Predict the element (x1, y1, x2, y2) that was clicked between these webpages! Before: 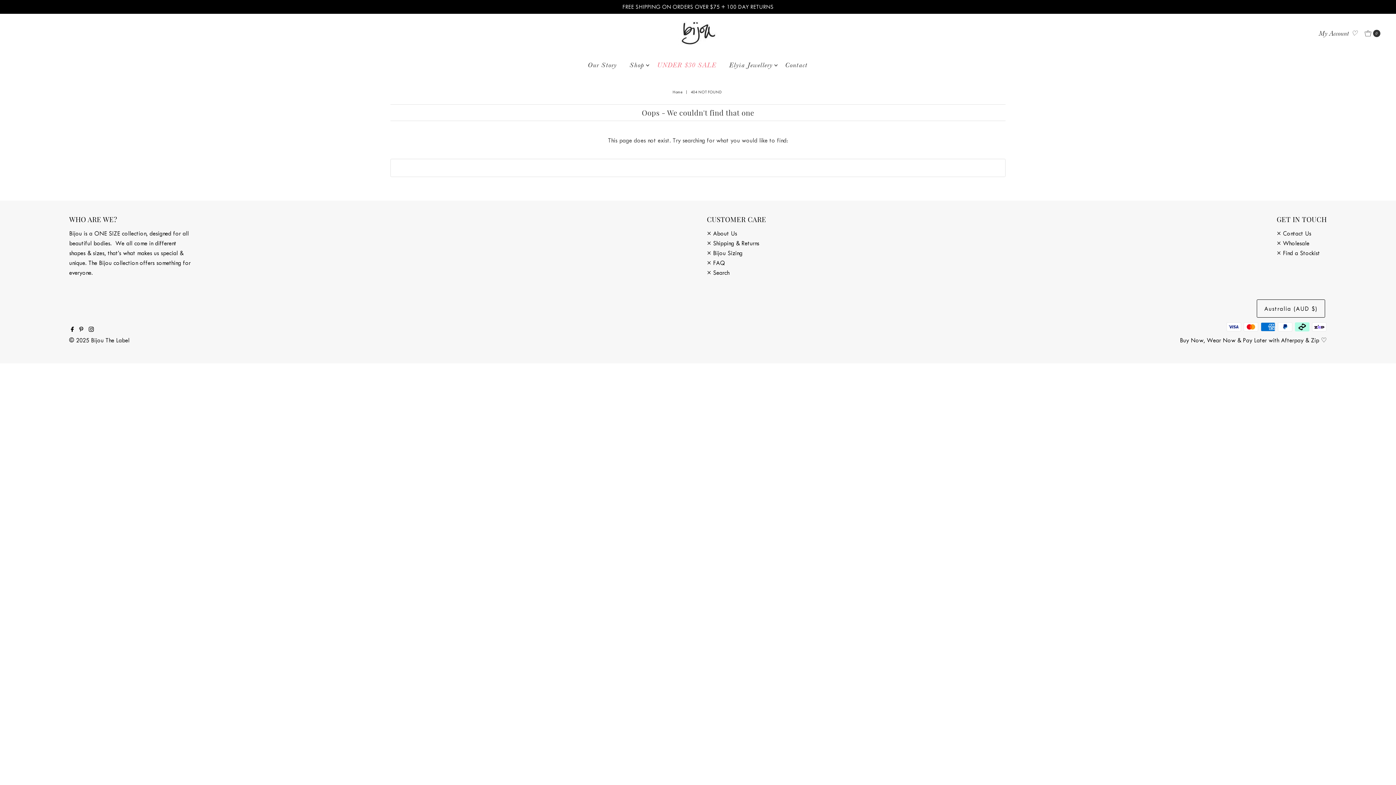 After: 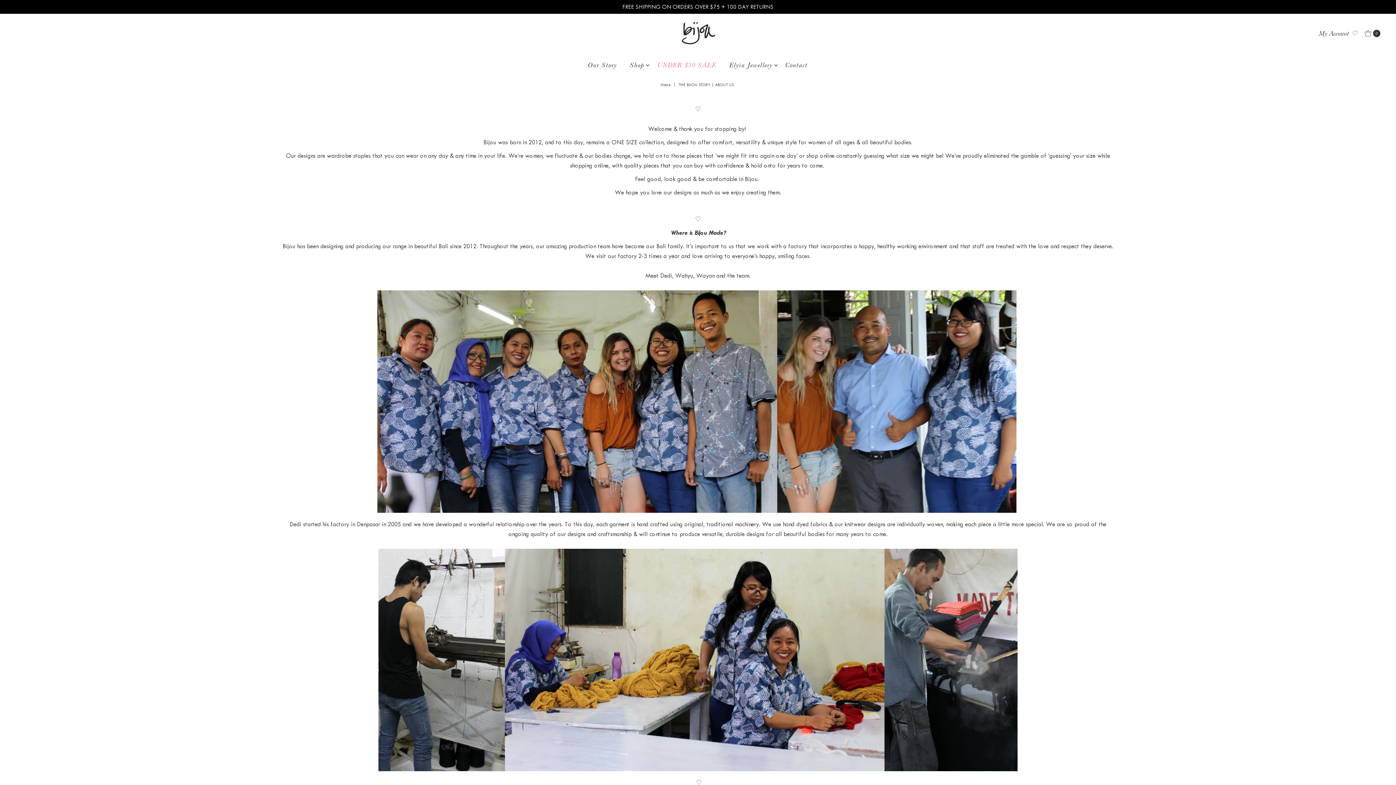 Action: label: × About Us bbox: (707, 230, 737, 237)